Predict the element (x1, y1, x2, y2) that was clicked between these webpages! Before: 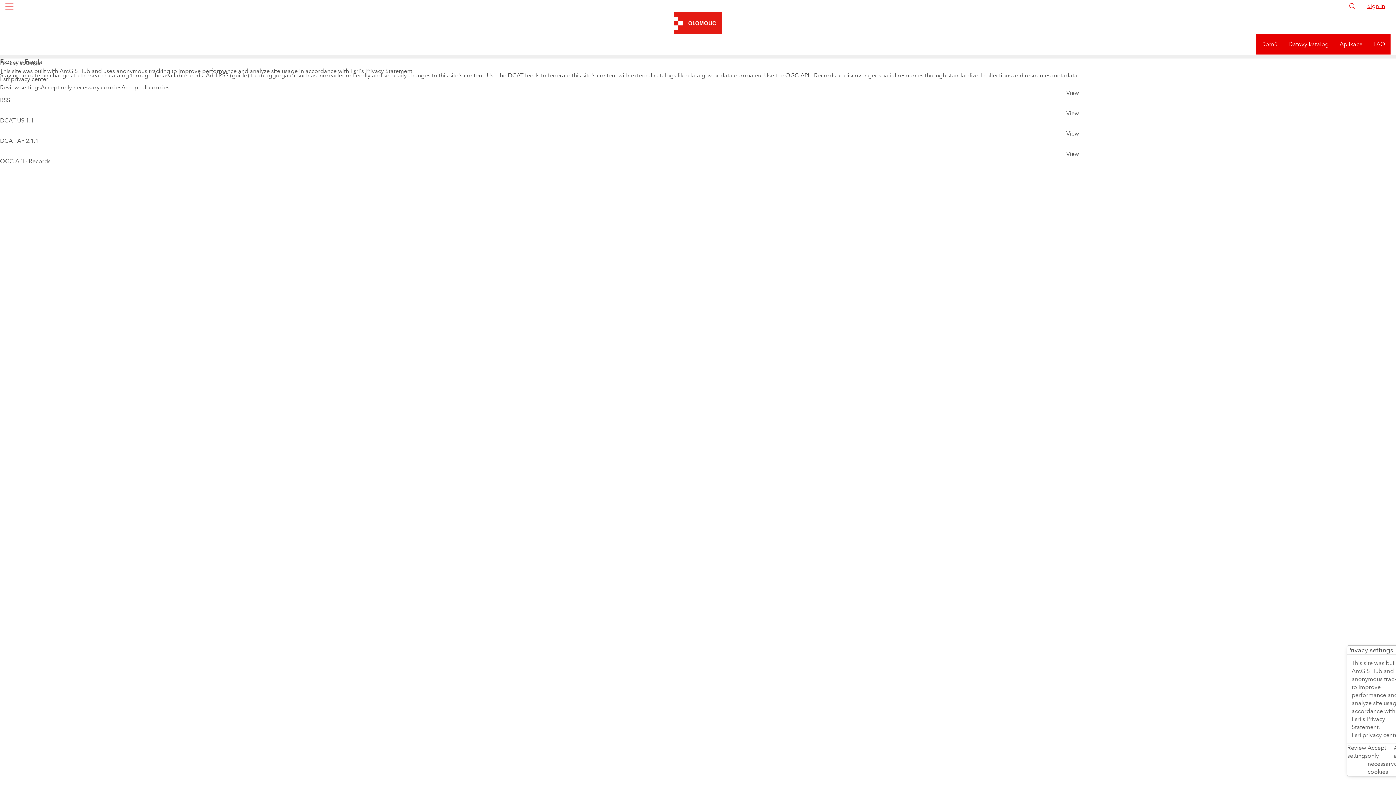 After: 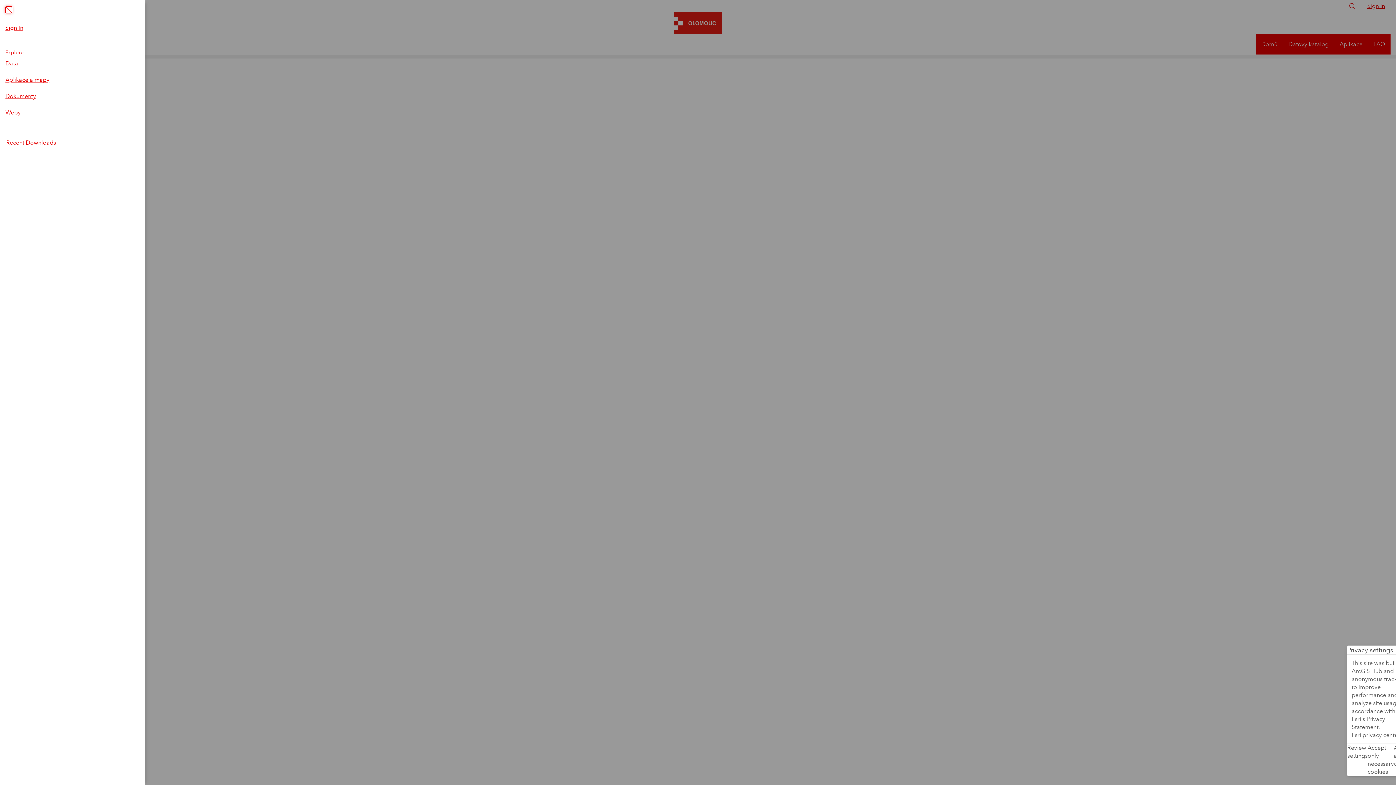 Action: label: Global Nav Menu bbox: (1, 0, 17, 12)